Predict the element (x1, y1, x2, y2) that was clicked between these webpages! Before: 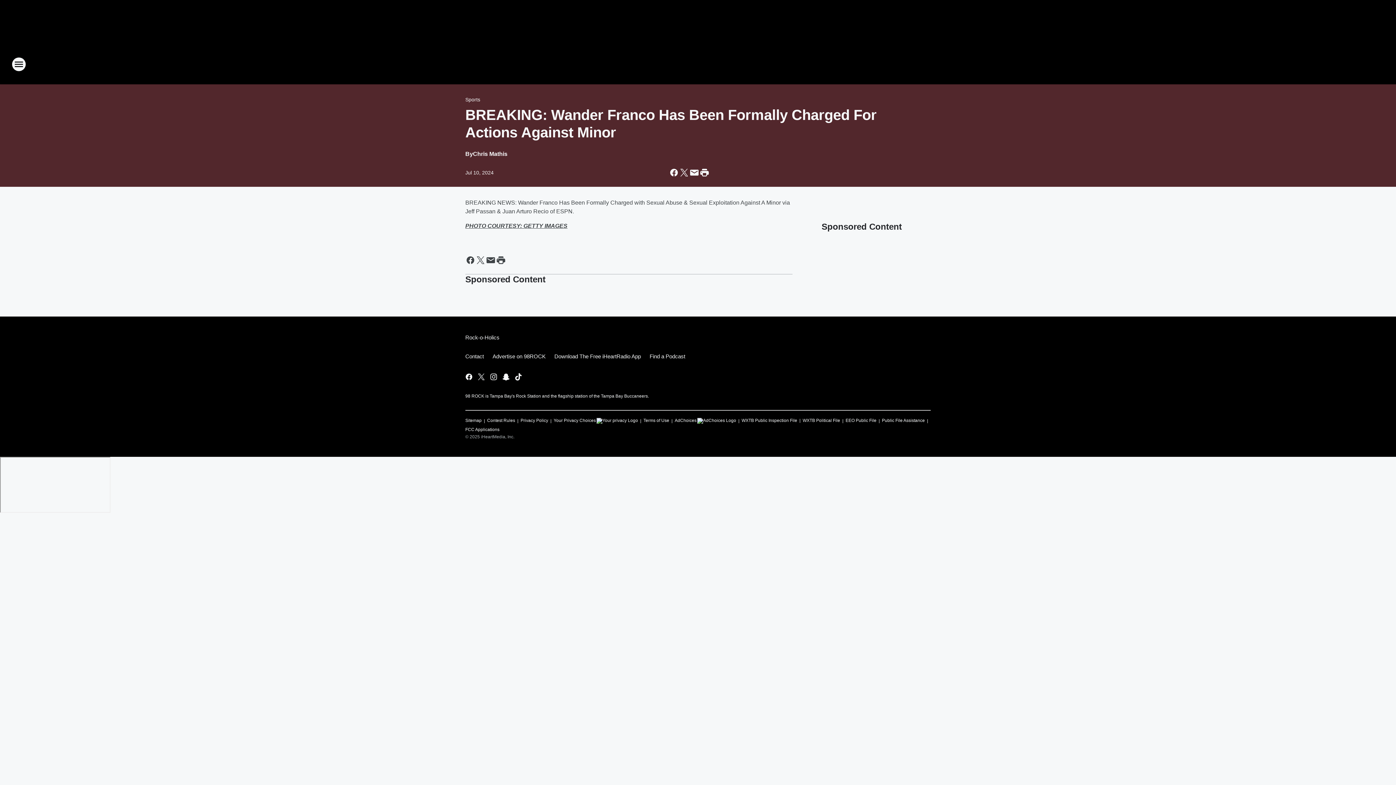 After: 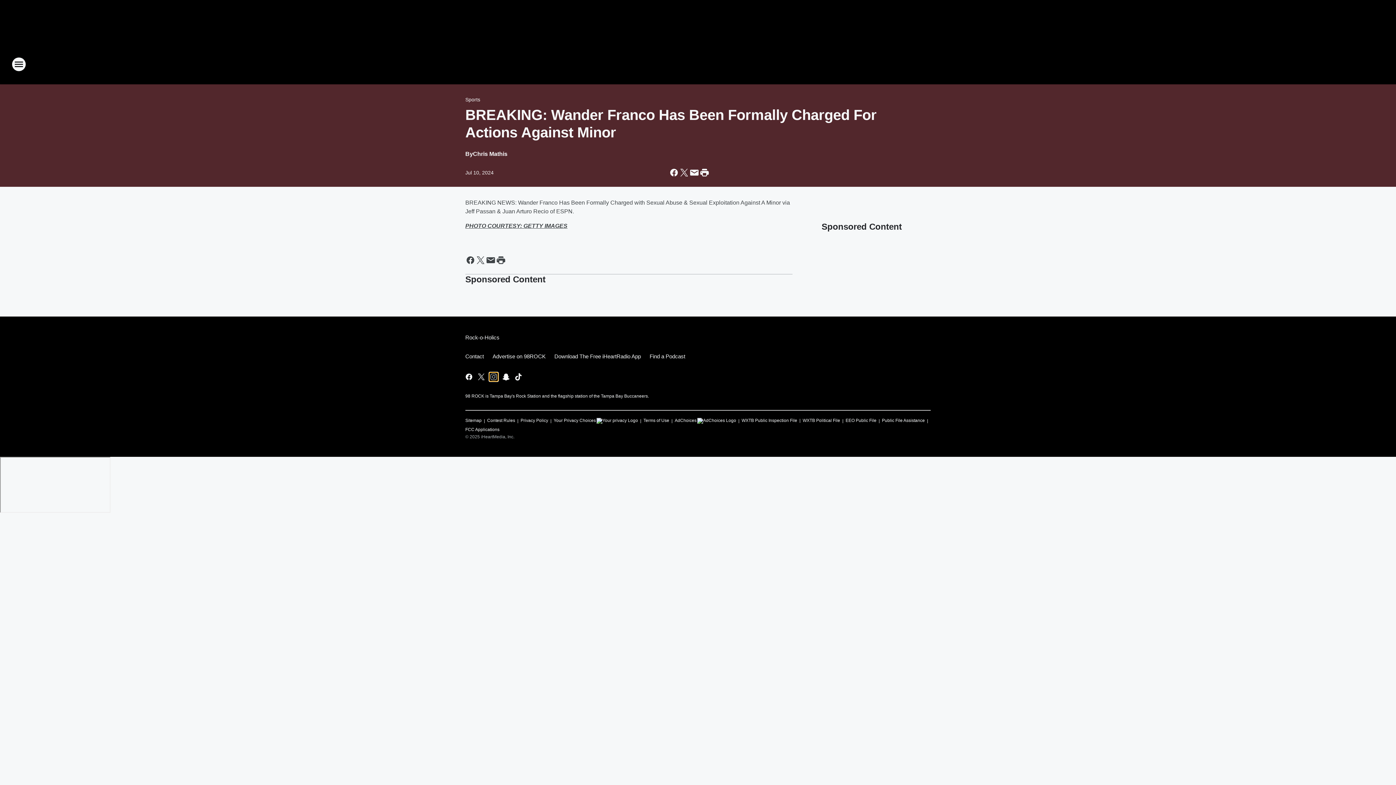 Action: label: Visit us on instagram bbox: (489, 372, 498, 381)